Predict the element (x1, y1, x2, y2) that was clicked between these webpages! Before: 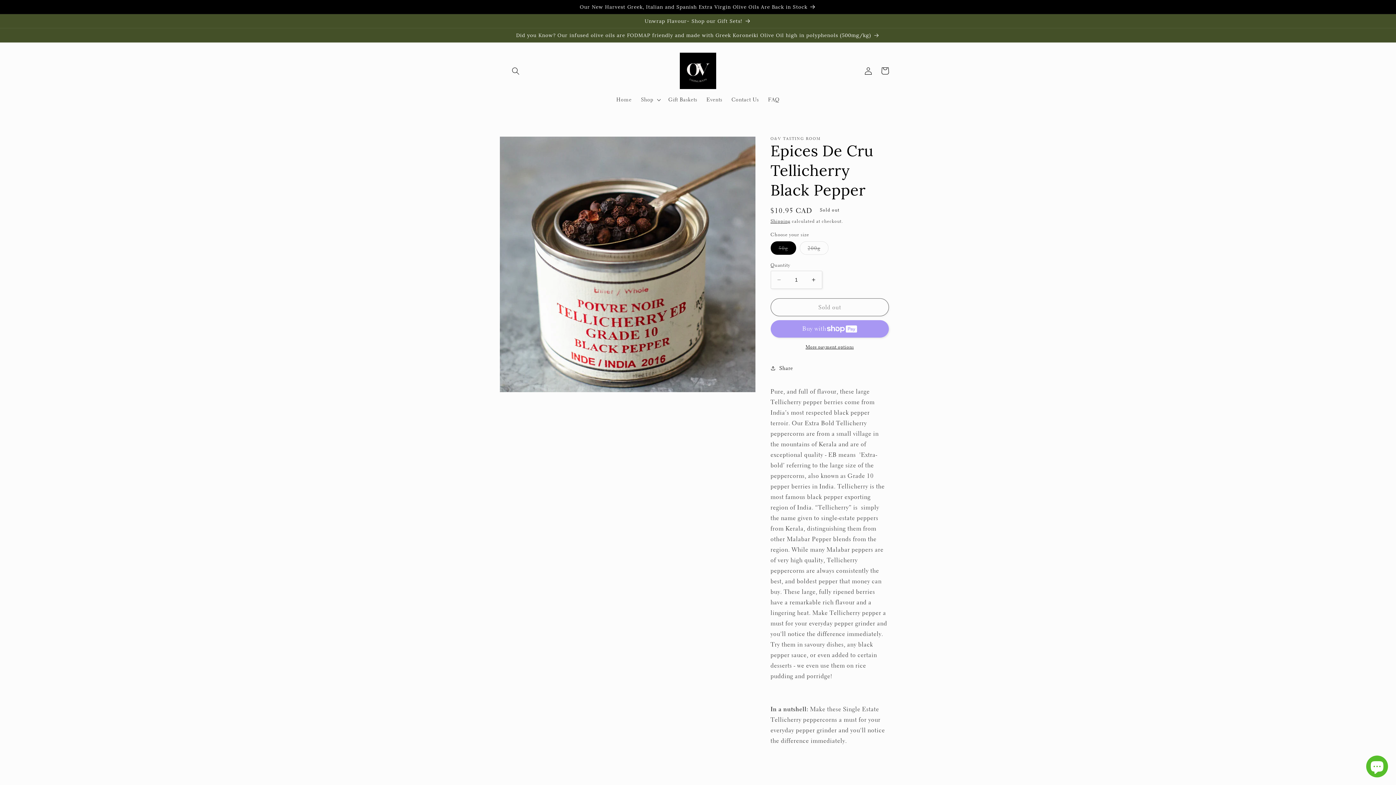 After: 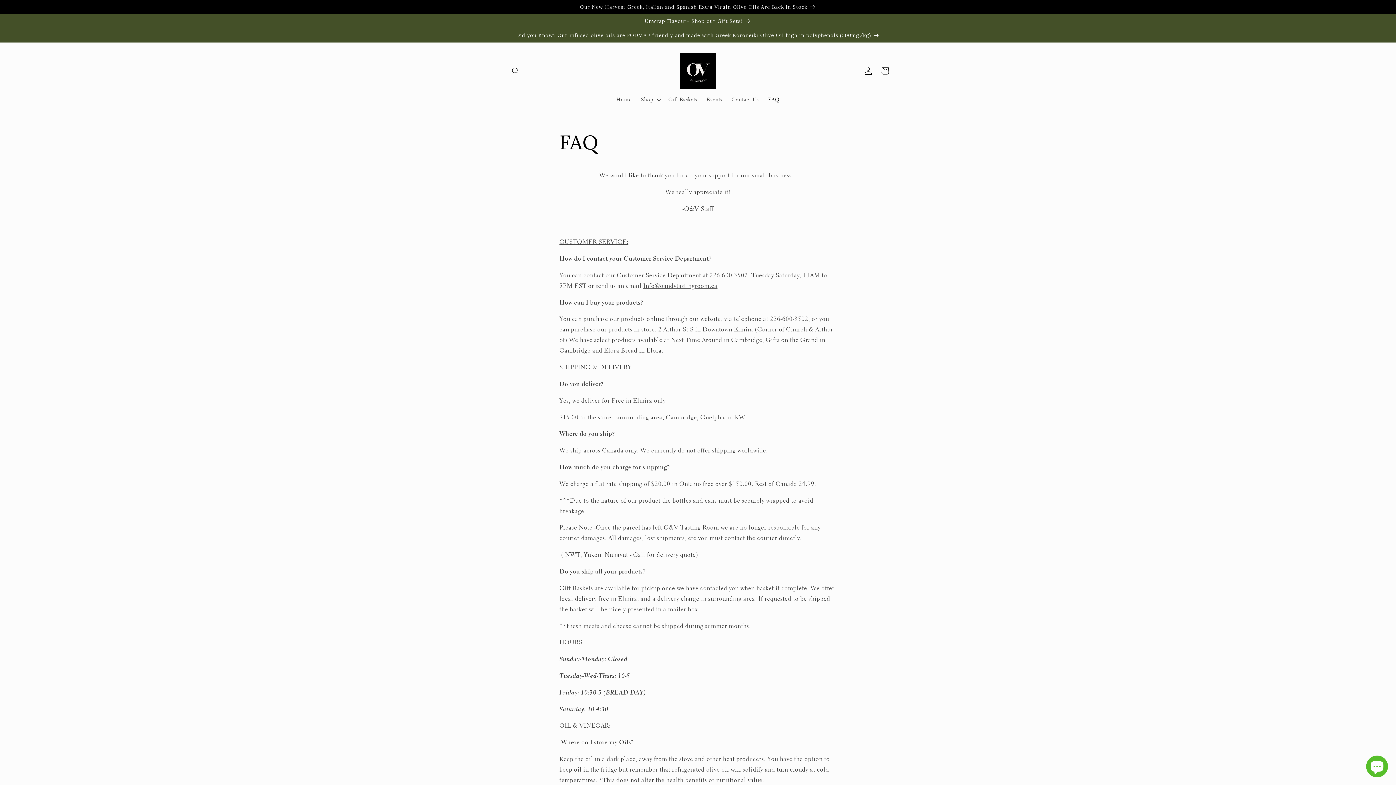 Action: bbox: (763, 91, 784, 107) label: FAQ